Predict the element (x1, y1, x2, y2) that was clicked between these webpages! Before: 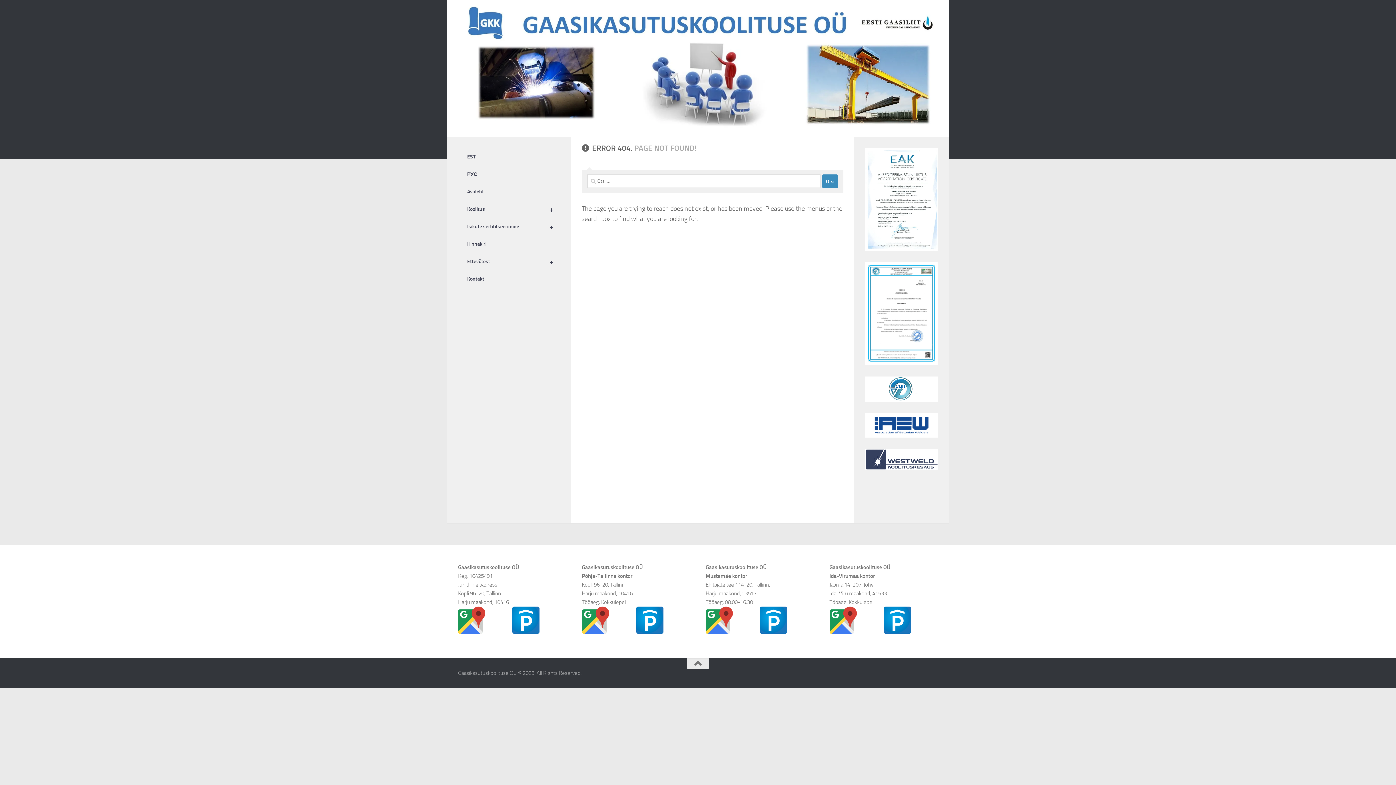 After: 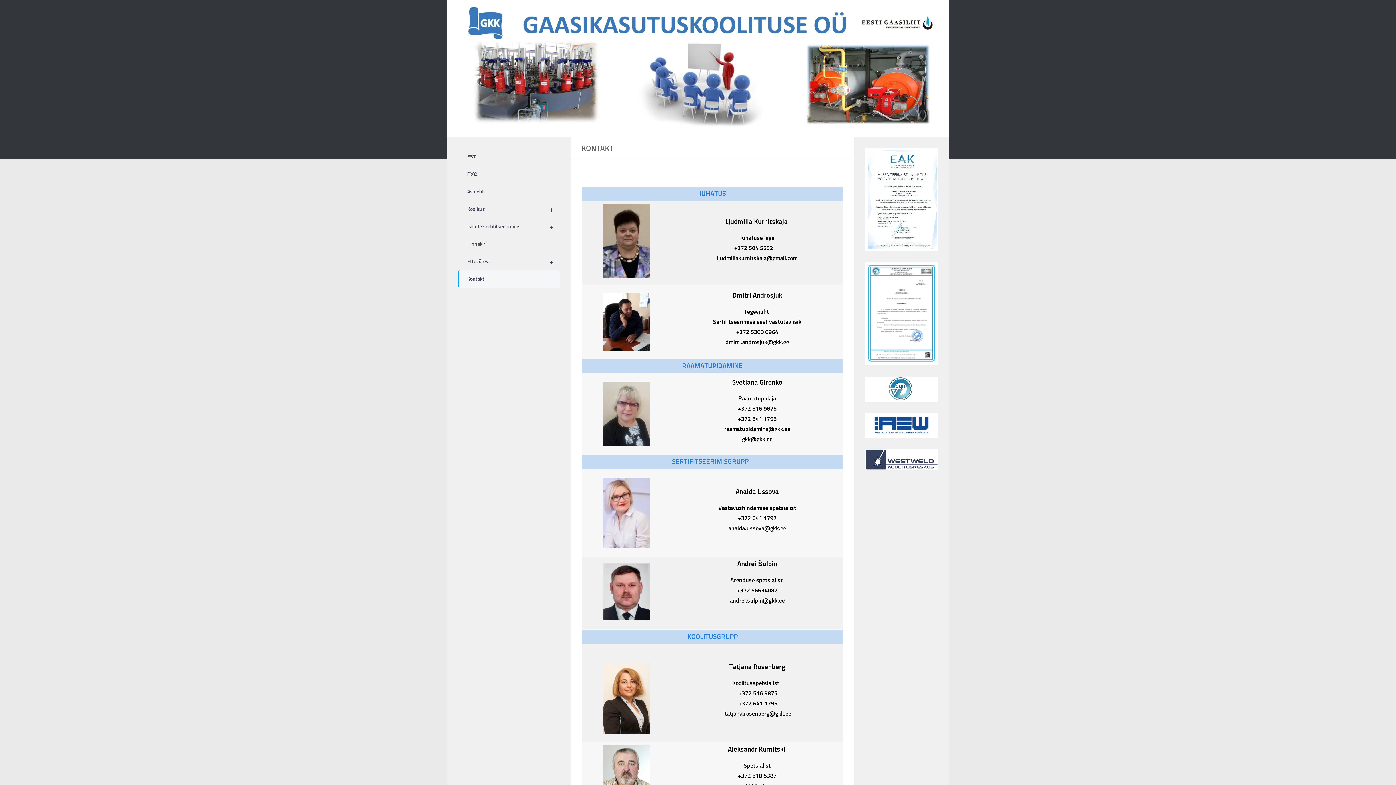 Action: bbox: (458, 270, 560, 288) label: Kontakt